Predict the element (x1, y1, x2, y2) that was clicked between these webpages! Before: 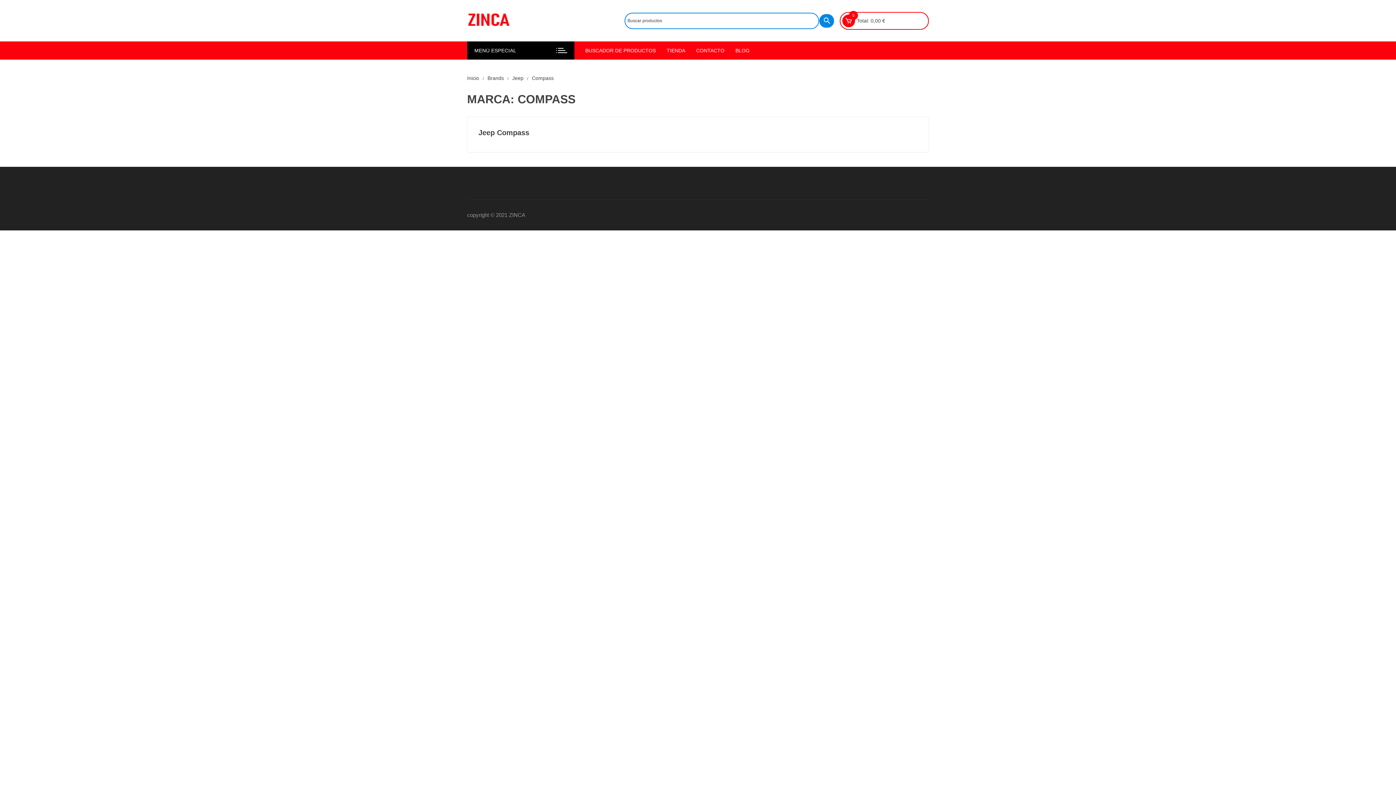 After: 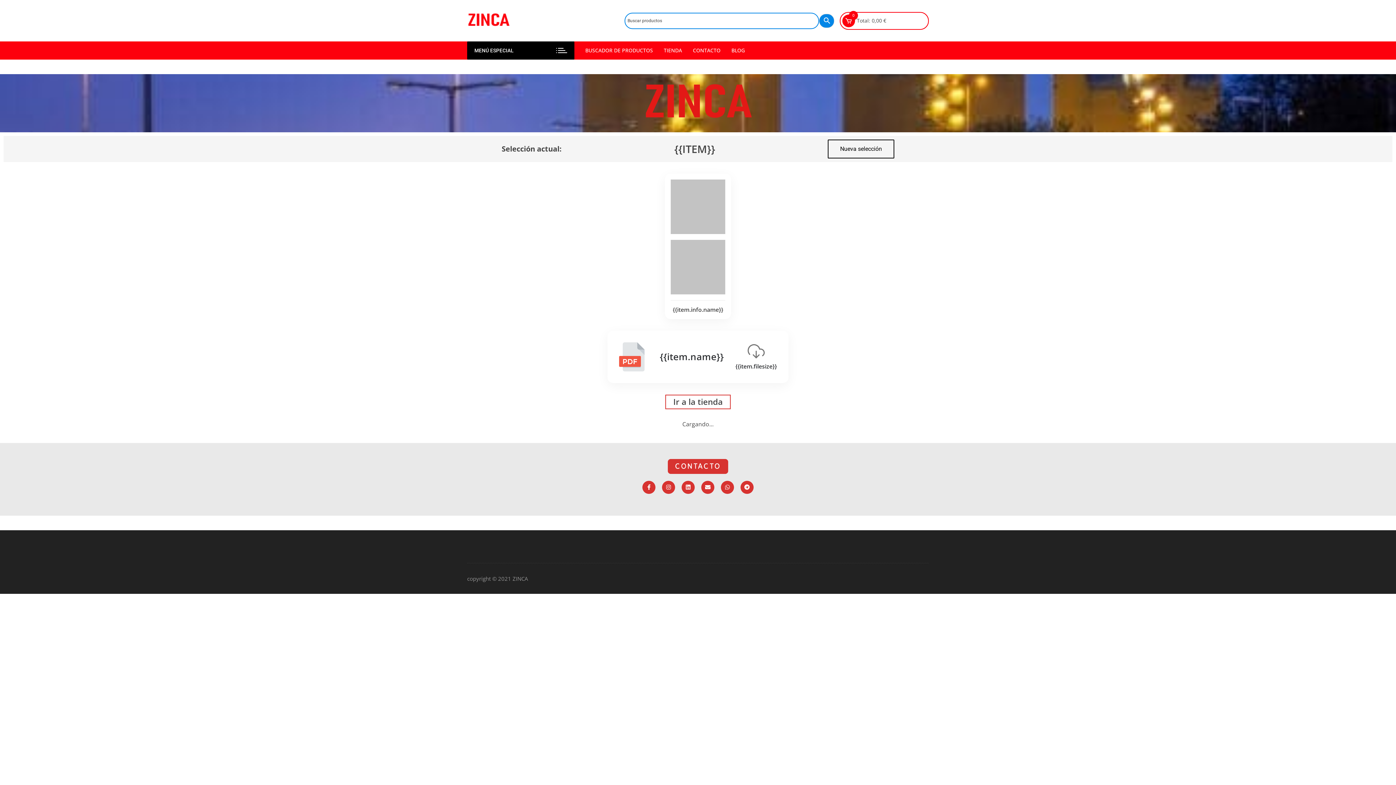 Action: label: BUSCADOR DE PRODUCTOS bbox: (585, 41, 661, 59)